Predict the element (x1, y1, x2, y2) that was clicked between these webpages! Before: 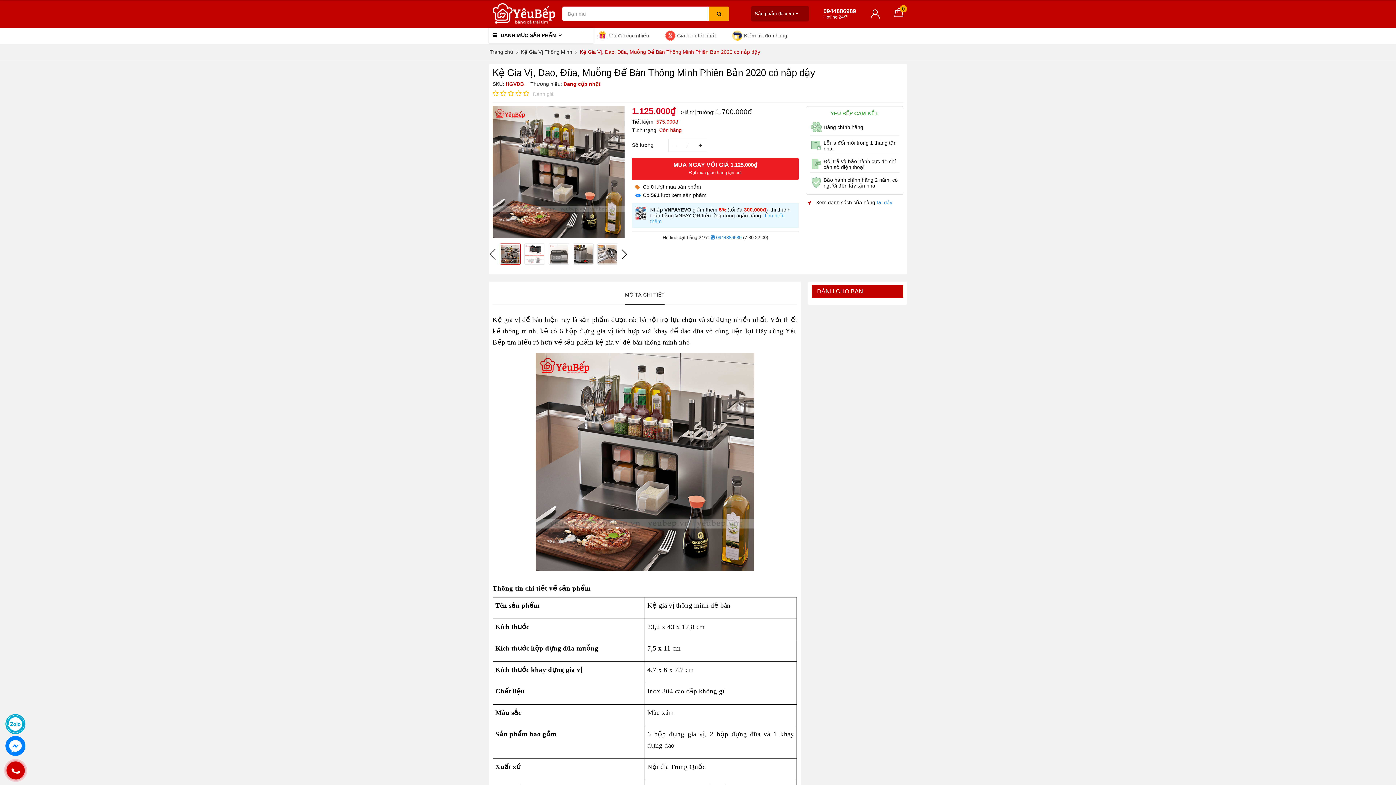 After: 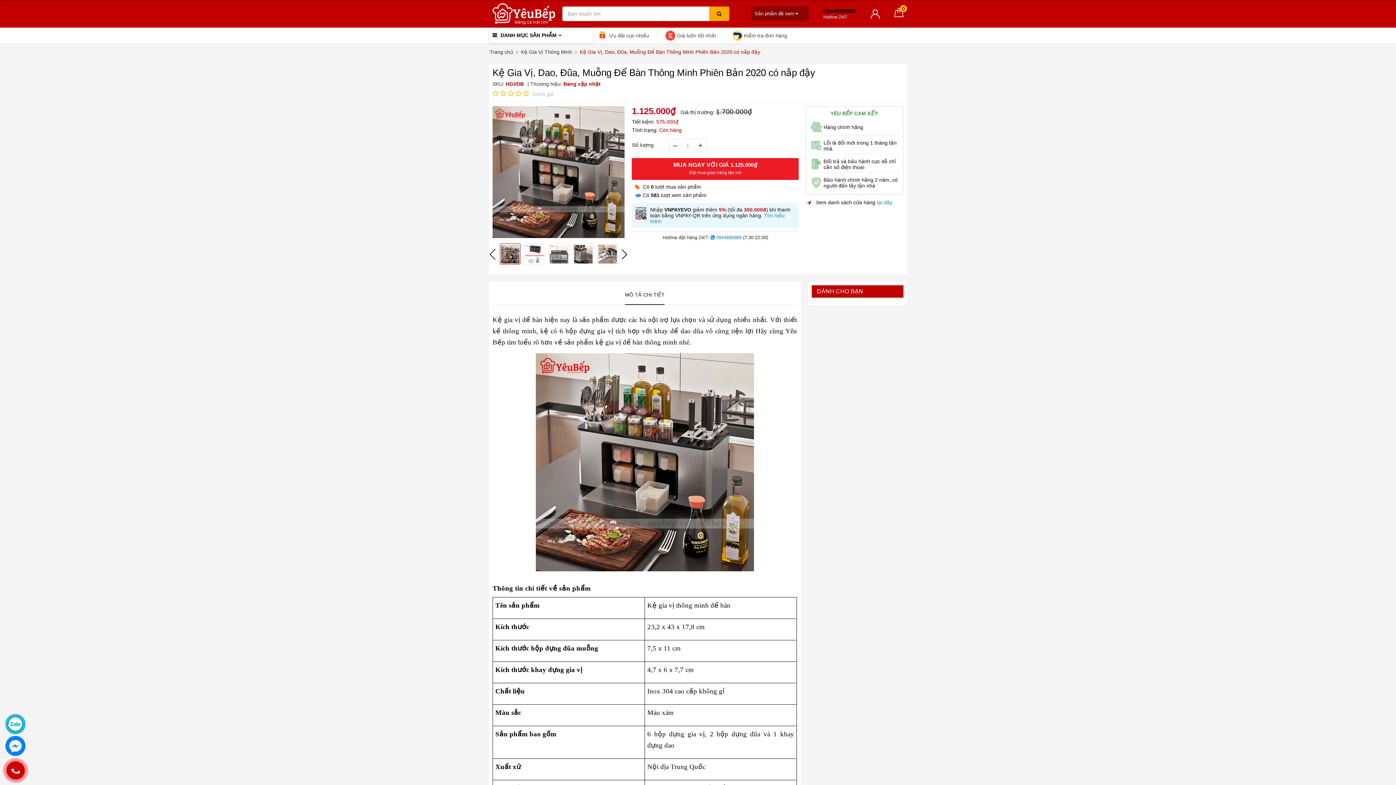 Action: bbox: (823, 8, 856, 19) label: 0944886989
Hotline 24/7